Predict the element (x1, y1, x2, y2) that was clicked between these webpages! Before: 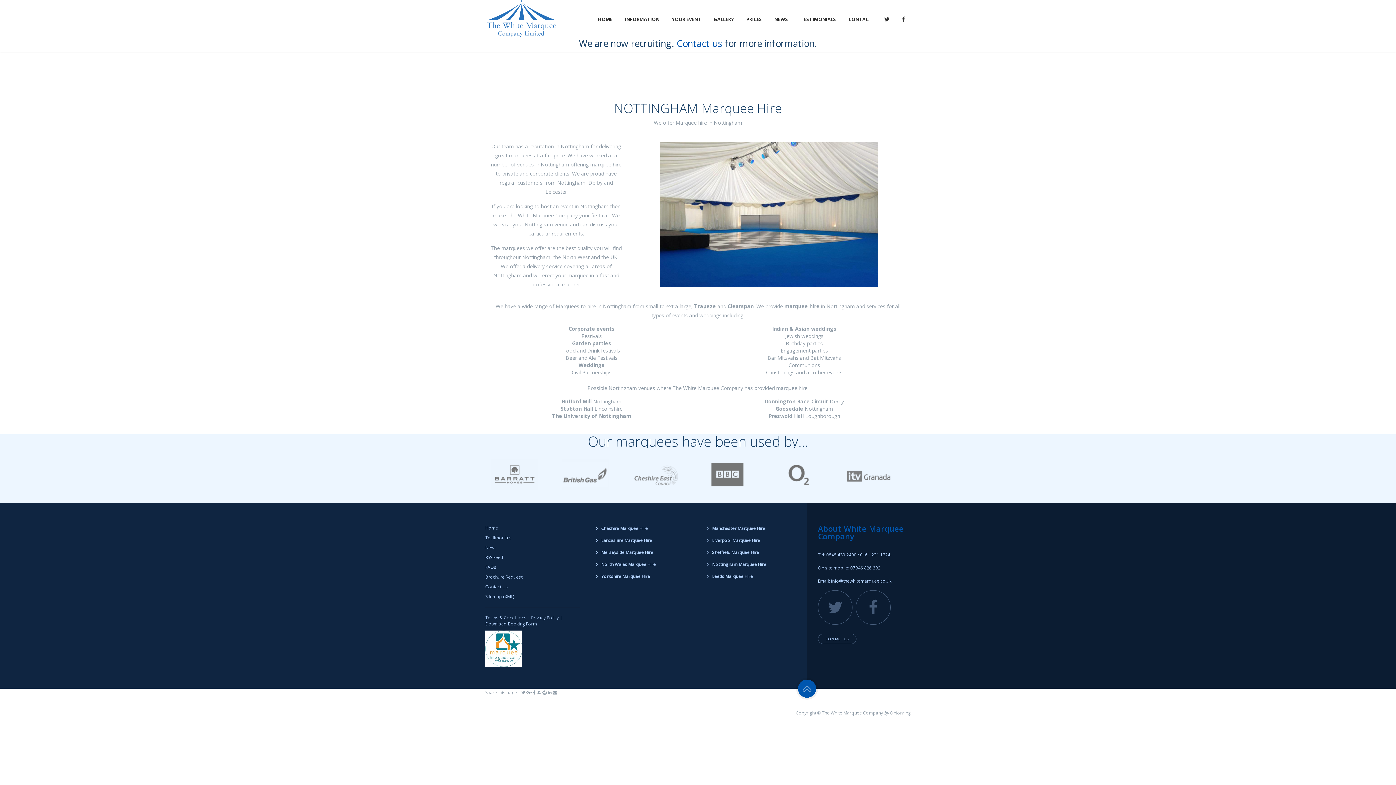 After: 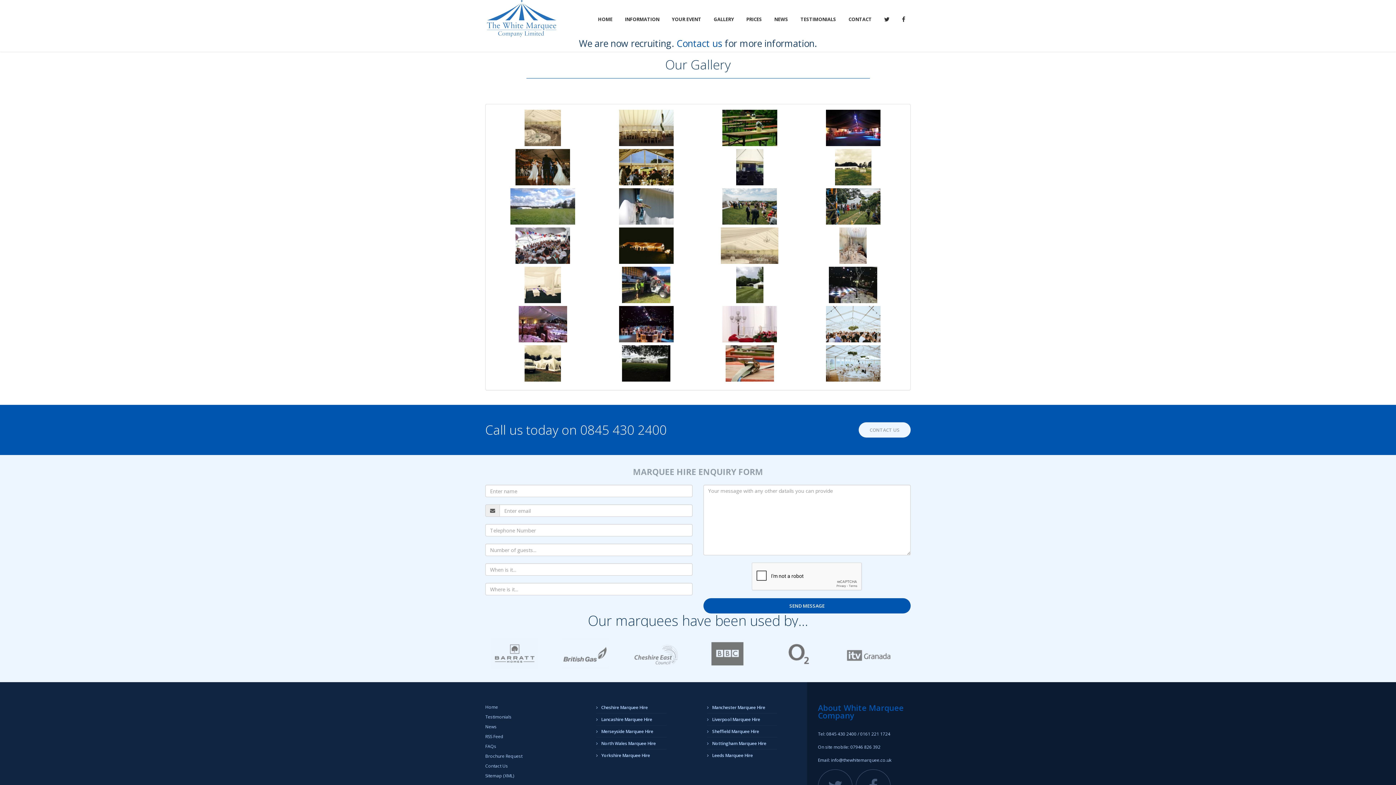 Action: label: GALLERY bbox: (708, 8, 739, 30)